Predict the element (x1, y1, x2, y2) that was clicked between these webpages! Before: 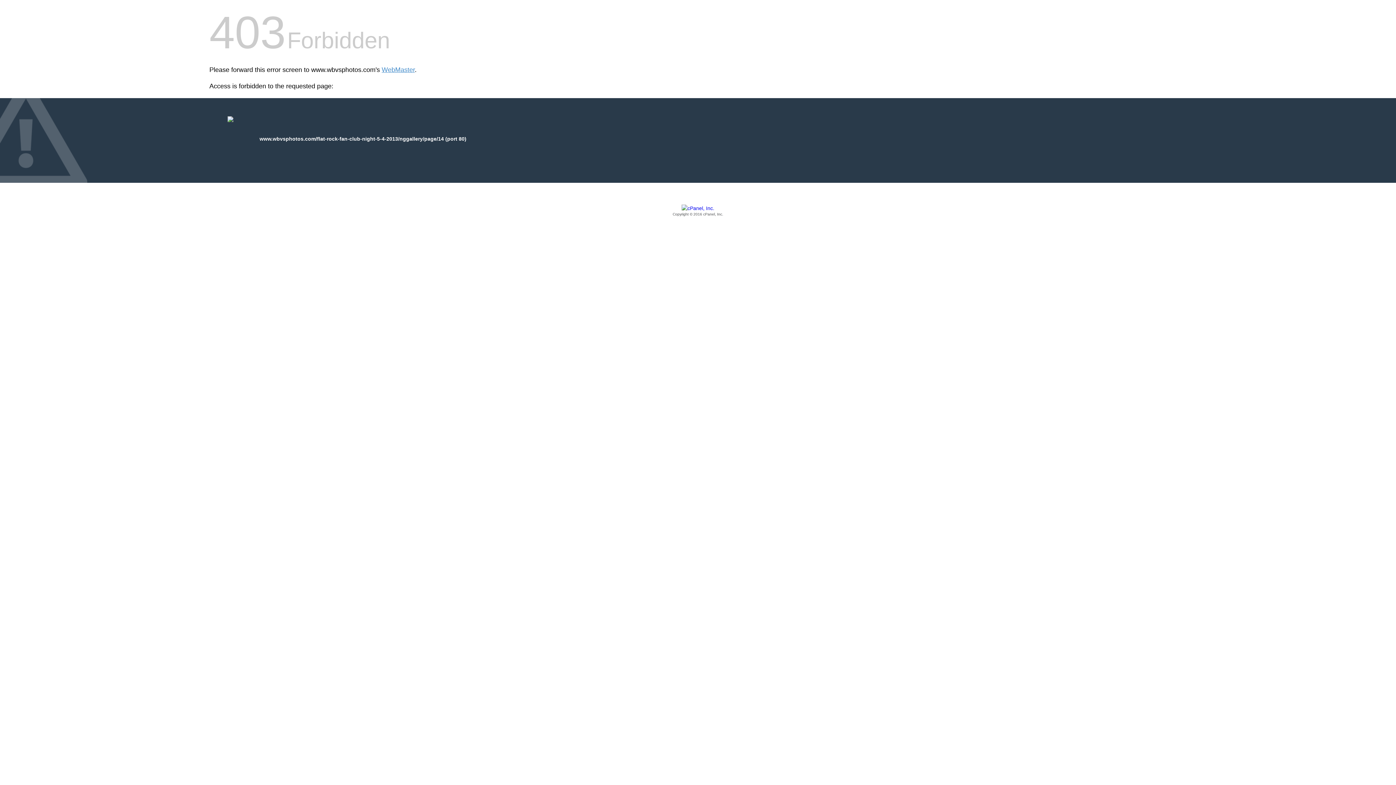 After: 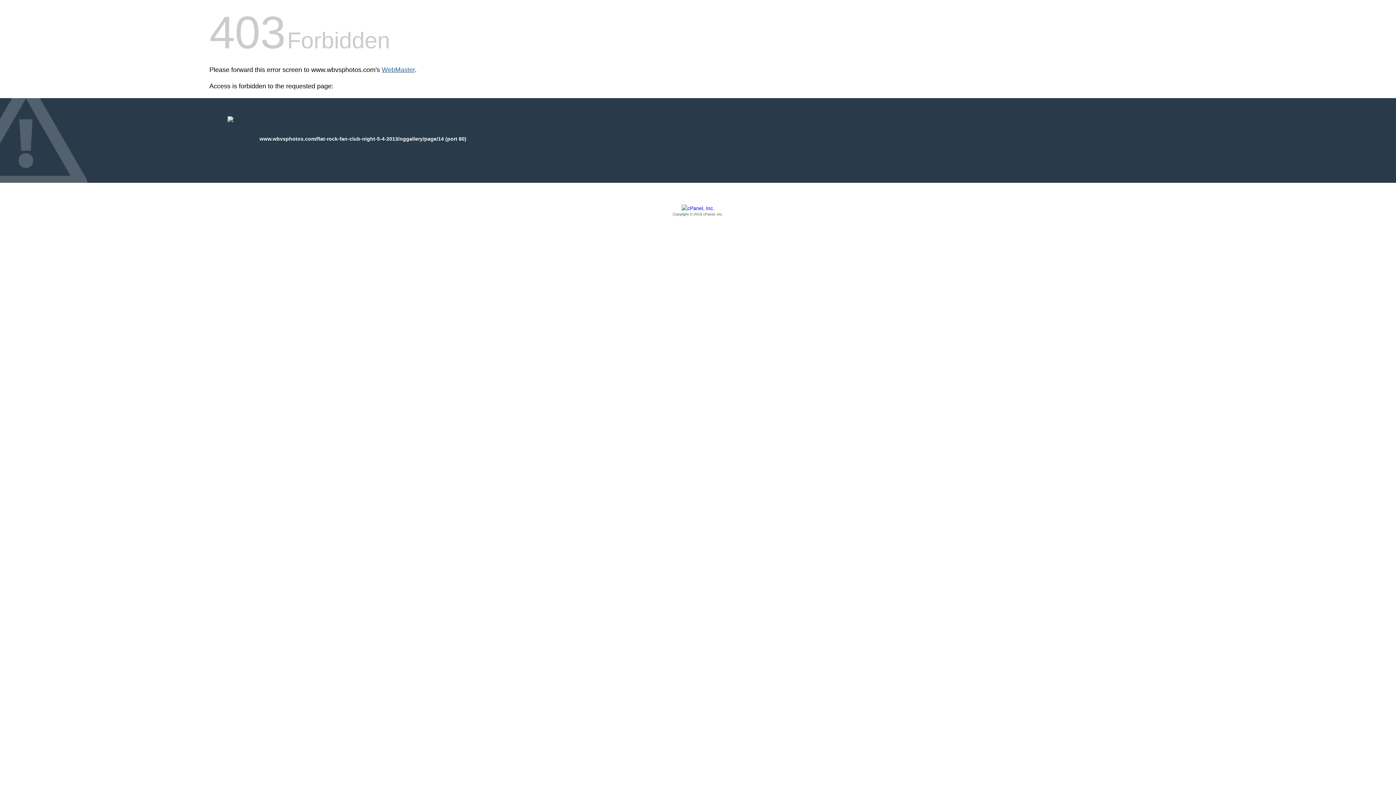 Action: bbox: (381, 66, 414, 73) label: WebMaster